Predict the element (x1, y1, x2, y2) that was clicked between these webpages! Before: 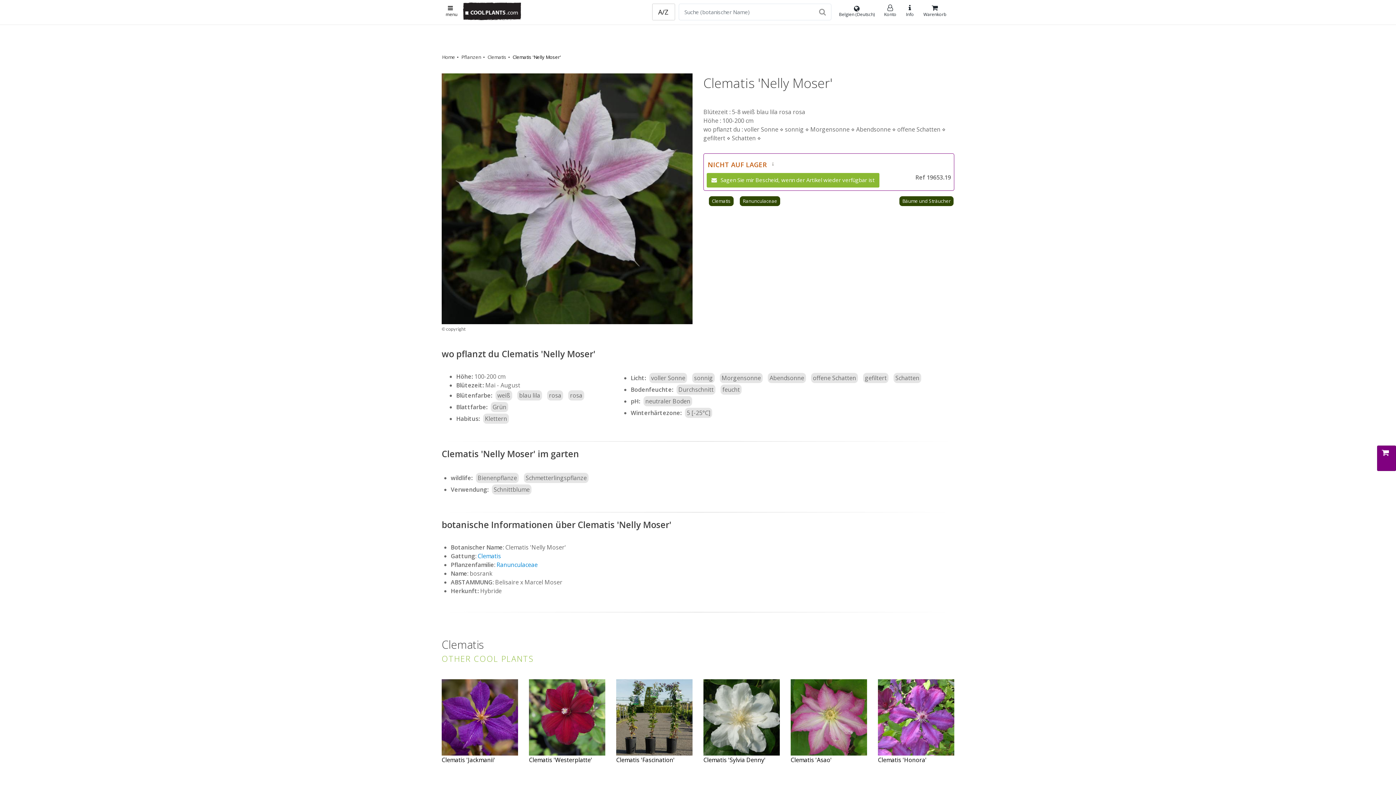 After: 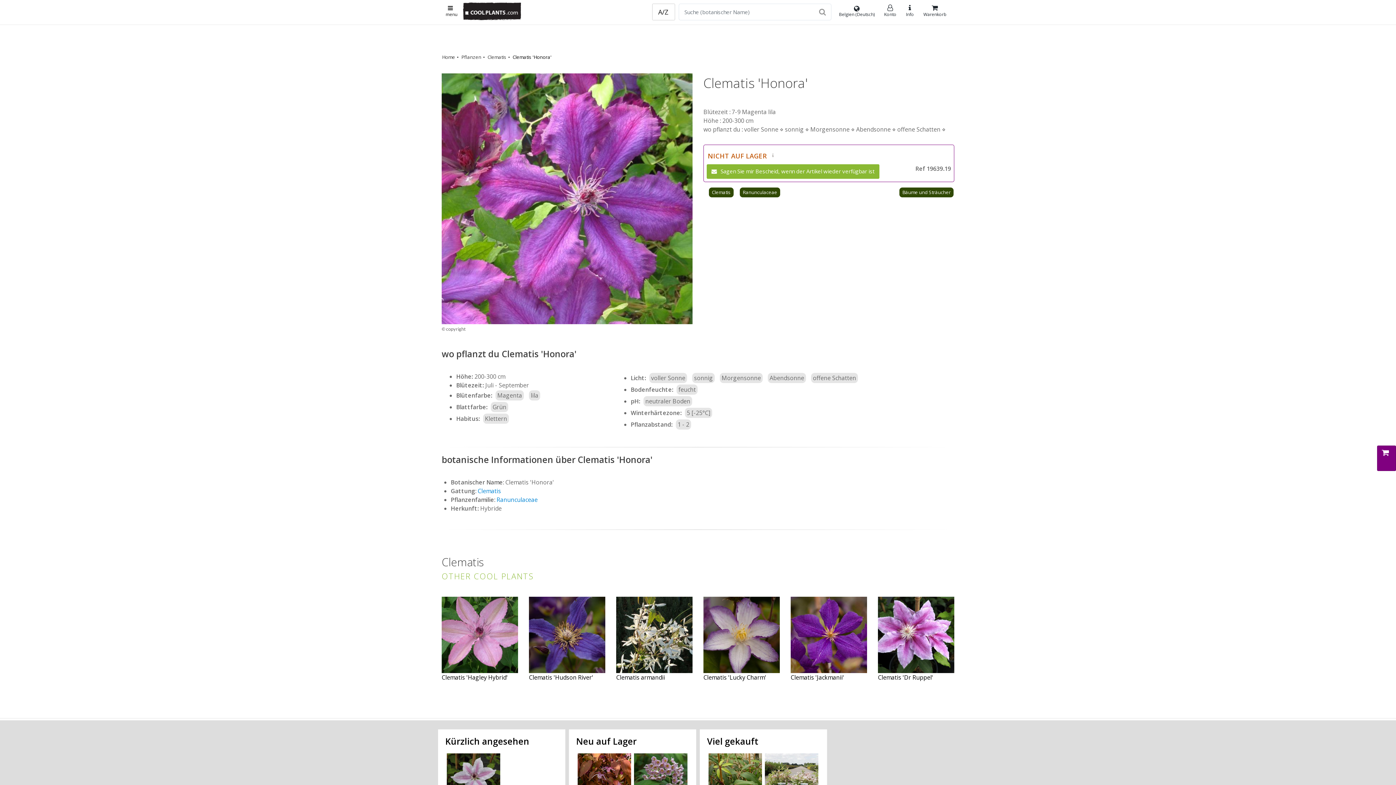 Action: bbox: (878, 712, 954, 721)